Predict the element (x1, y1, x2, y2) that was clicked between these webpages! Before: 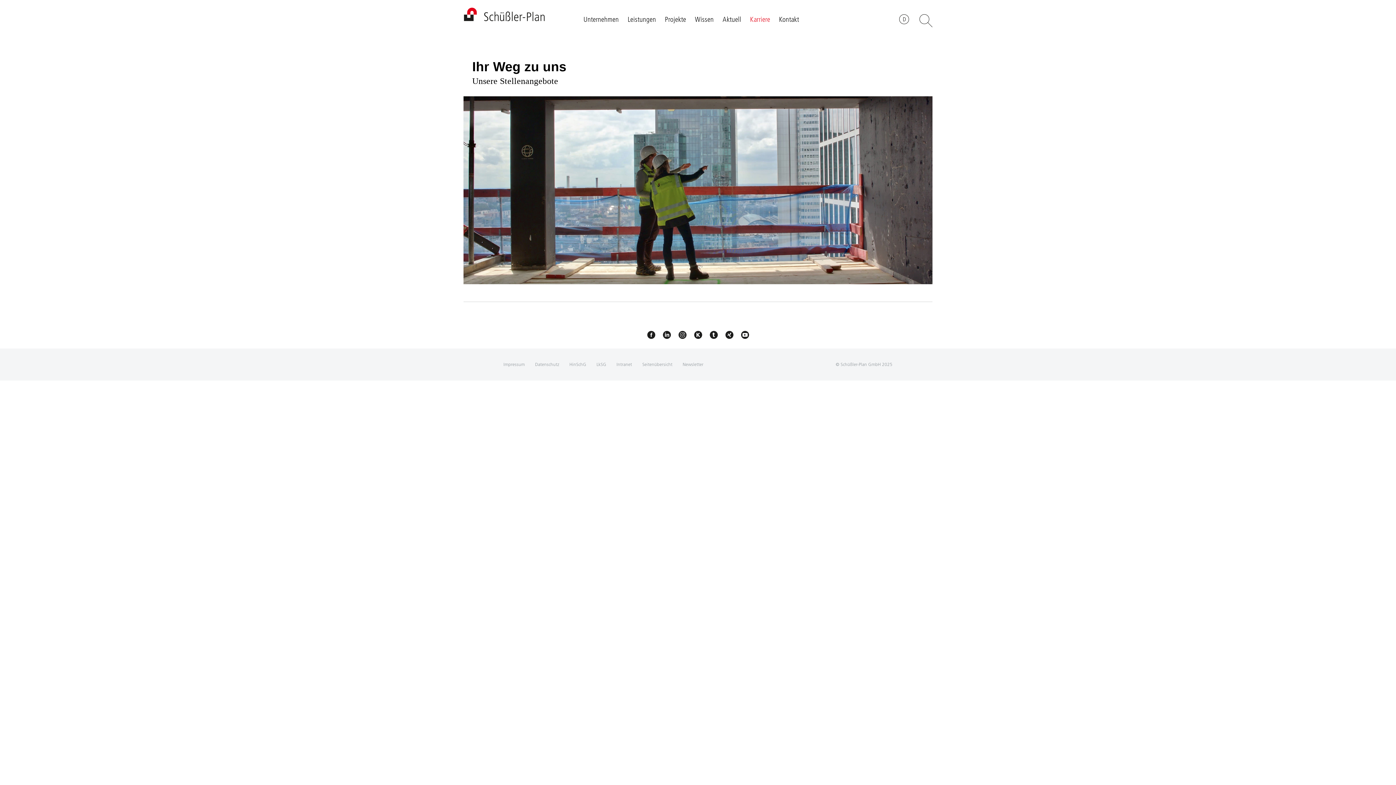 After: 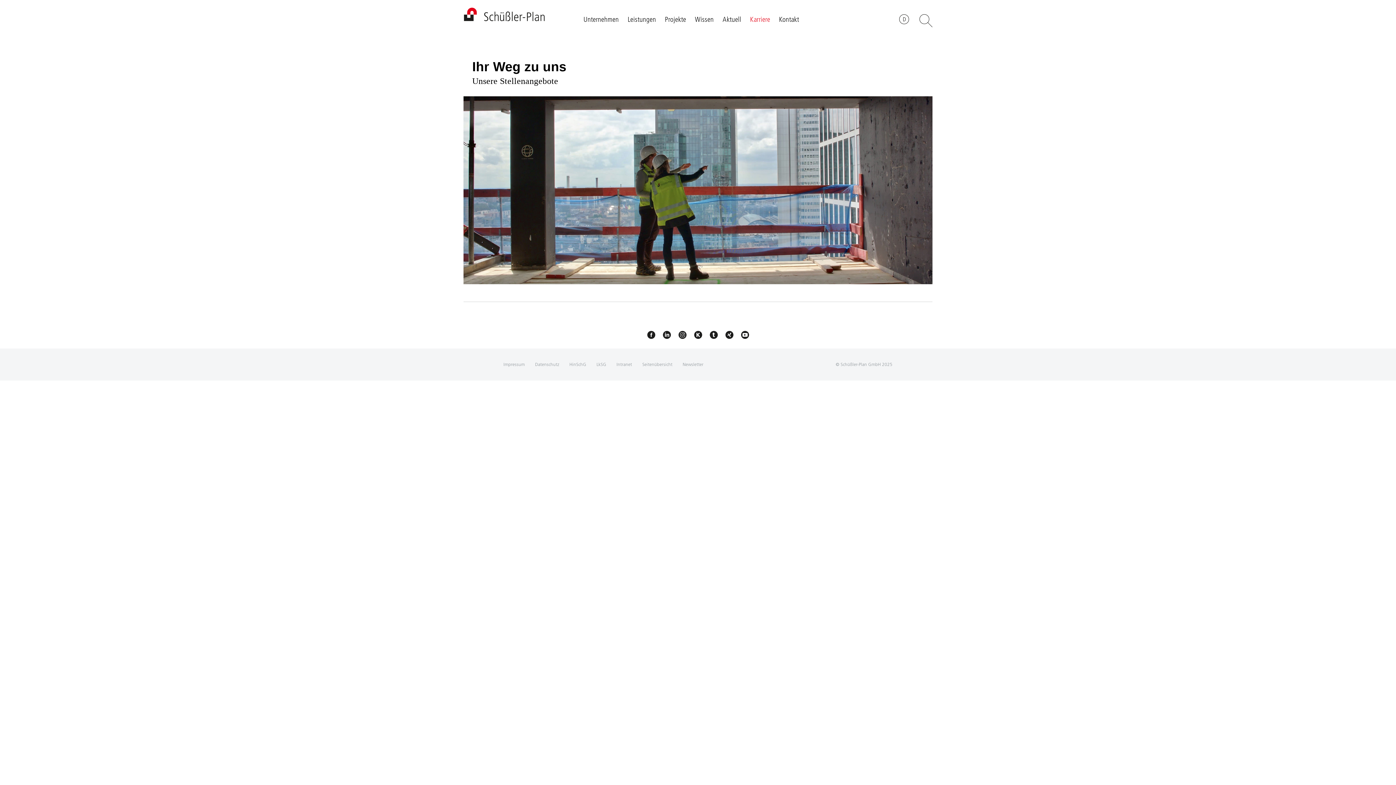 Action: bbox: (646, 68, 655, 77)